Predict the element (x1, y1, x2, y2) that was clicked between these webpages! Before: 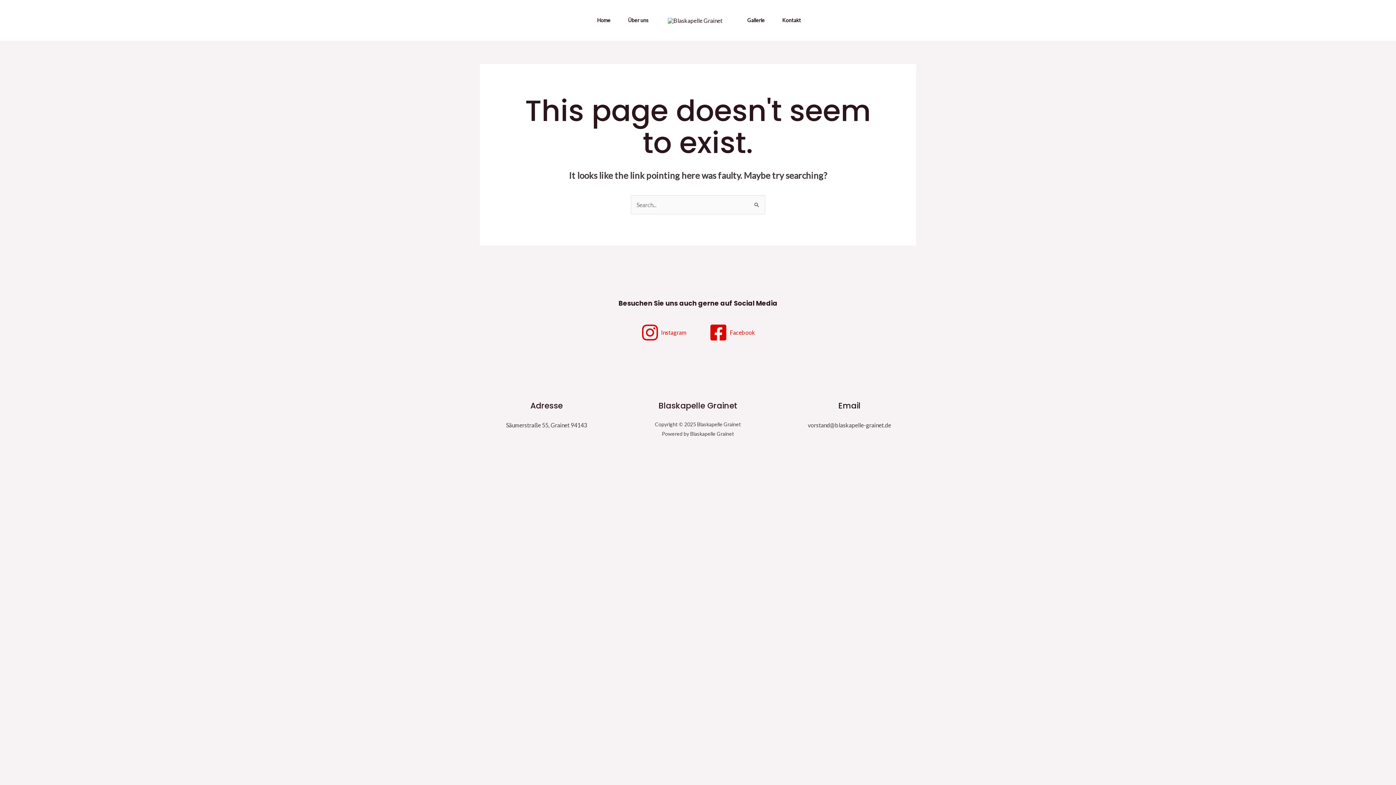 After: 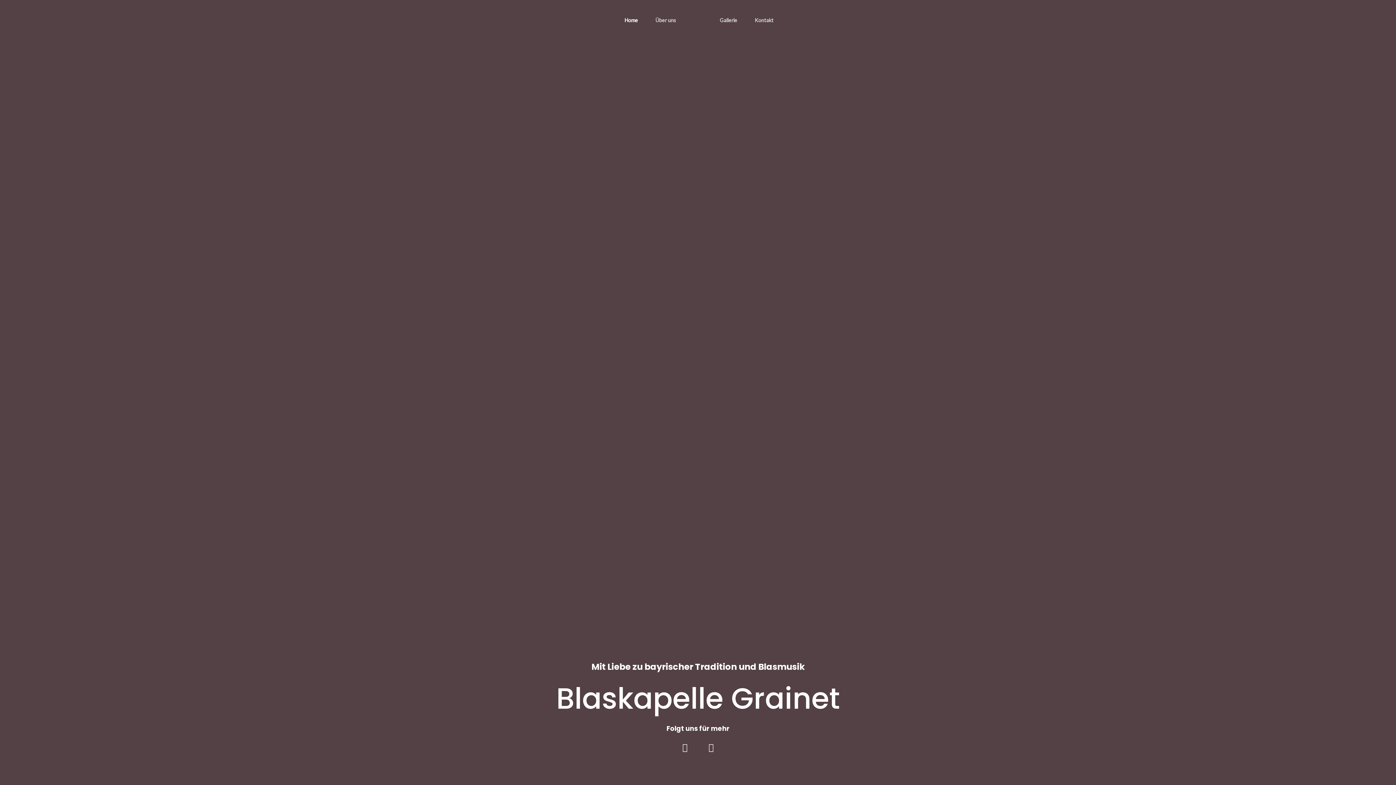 Action: bbox: (667, 16, 722, 23)